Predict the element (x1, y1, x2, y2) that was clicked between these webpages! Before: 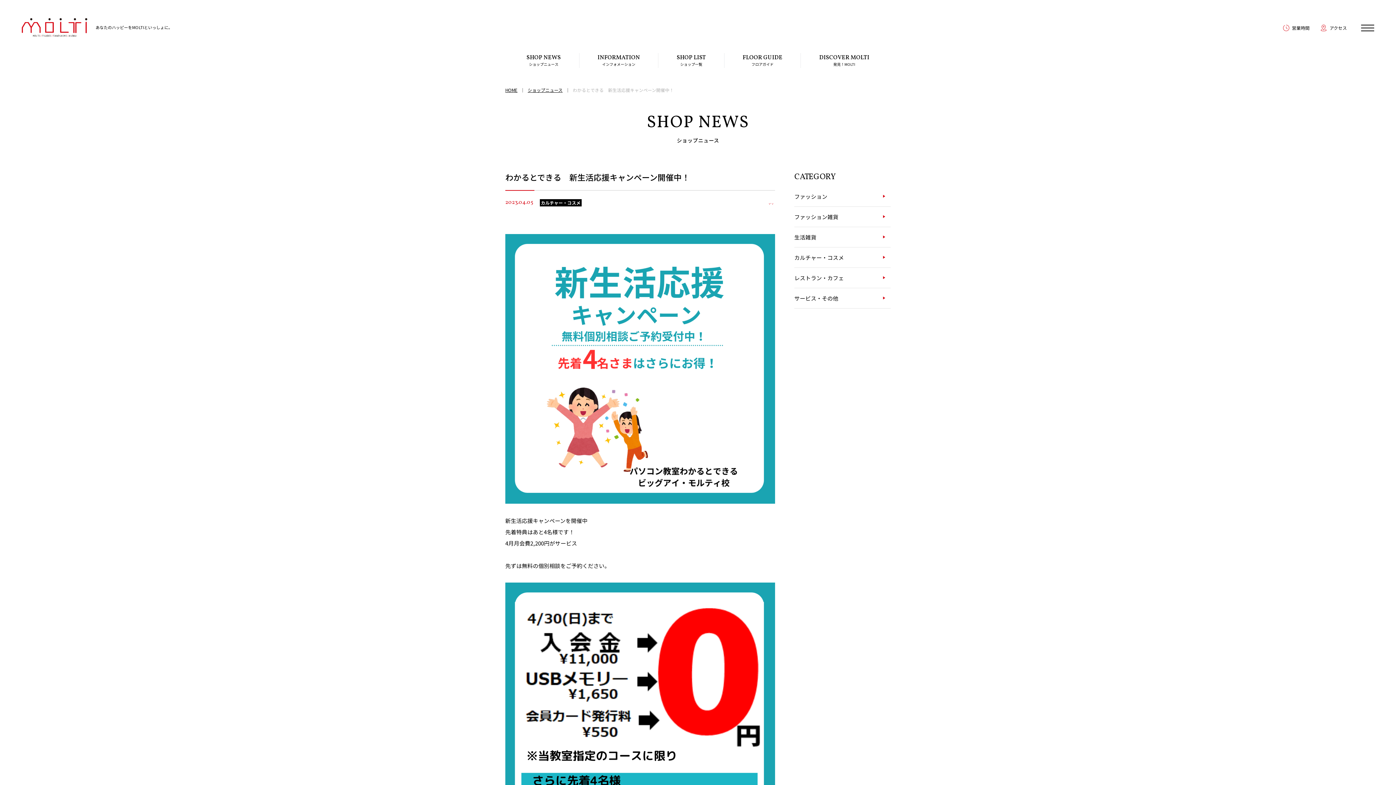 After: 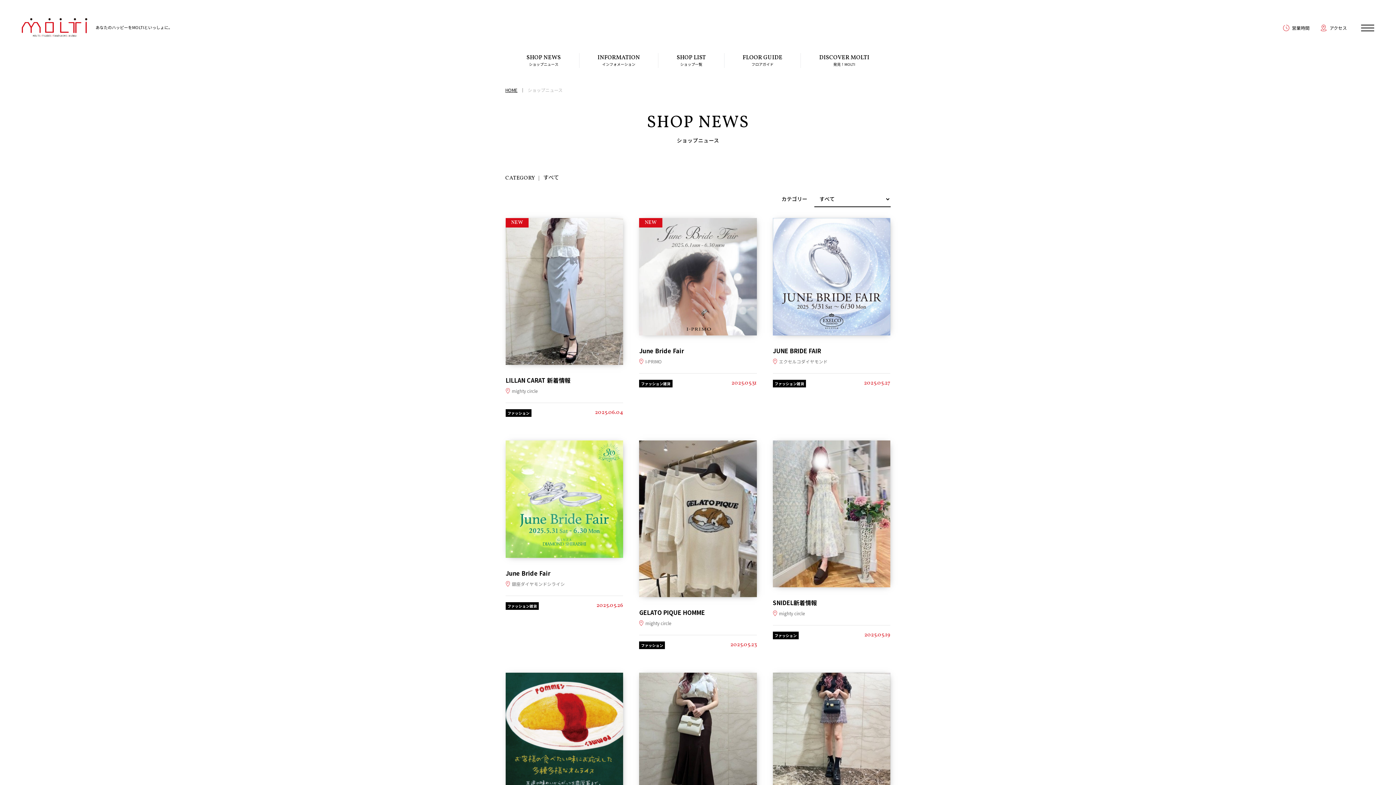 Action: bbox: (508, 52, 579, 67) label: SHOP NEWS
ショップニュース